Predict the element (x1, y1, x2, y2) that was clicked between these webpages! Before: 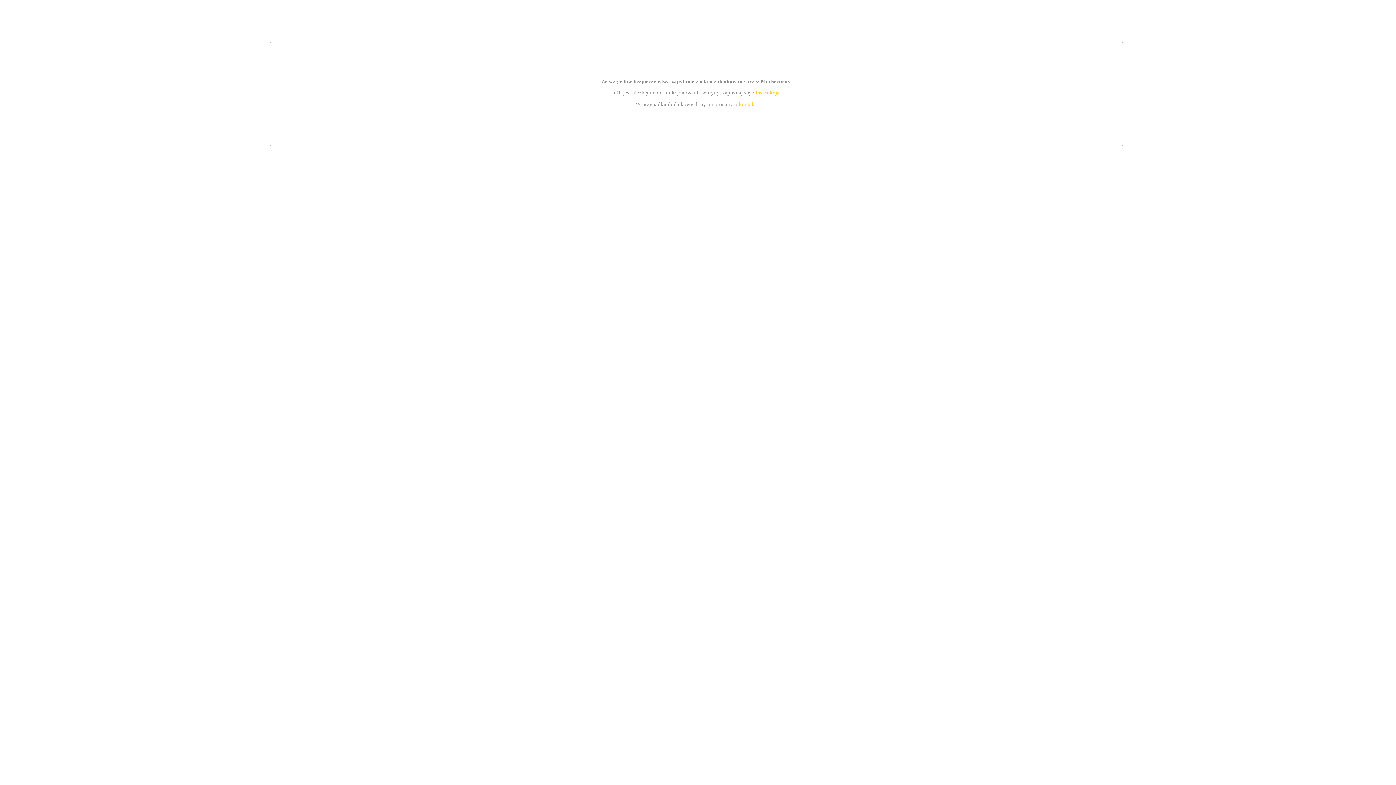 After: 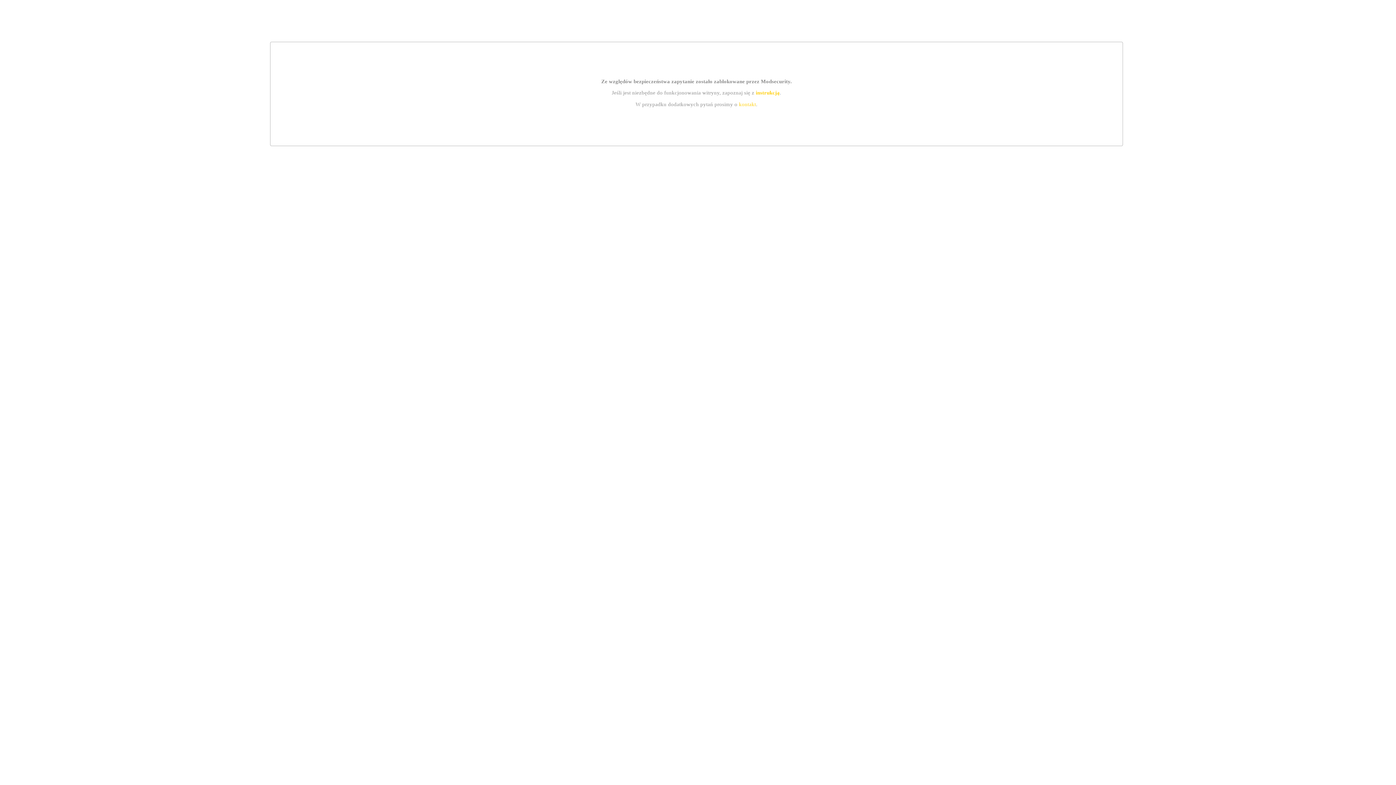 Action: bbox: (755, 89, 779, 95) label: instrukcją